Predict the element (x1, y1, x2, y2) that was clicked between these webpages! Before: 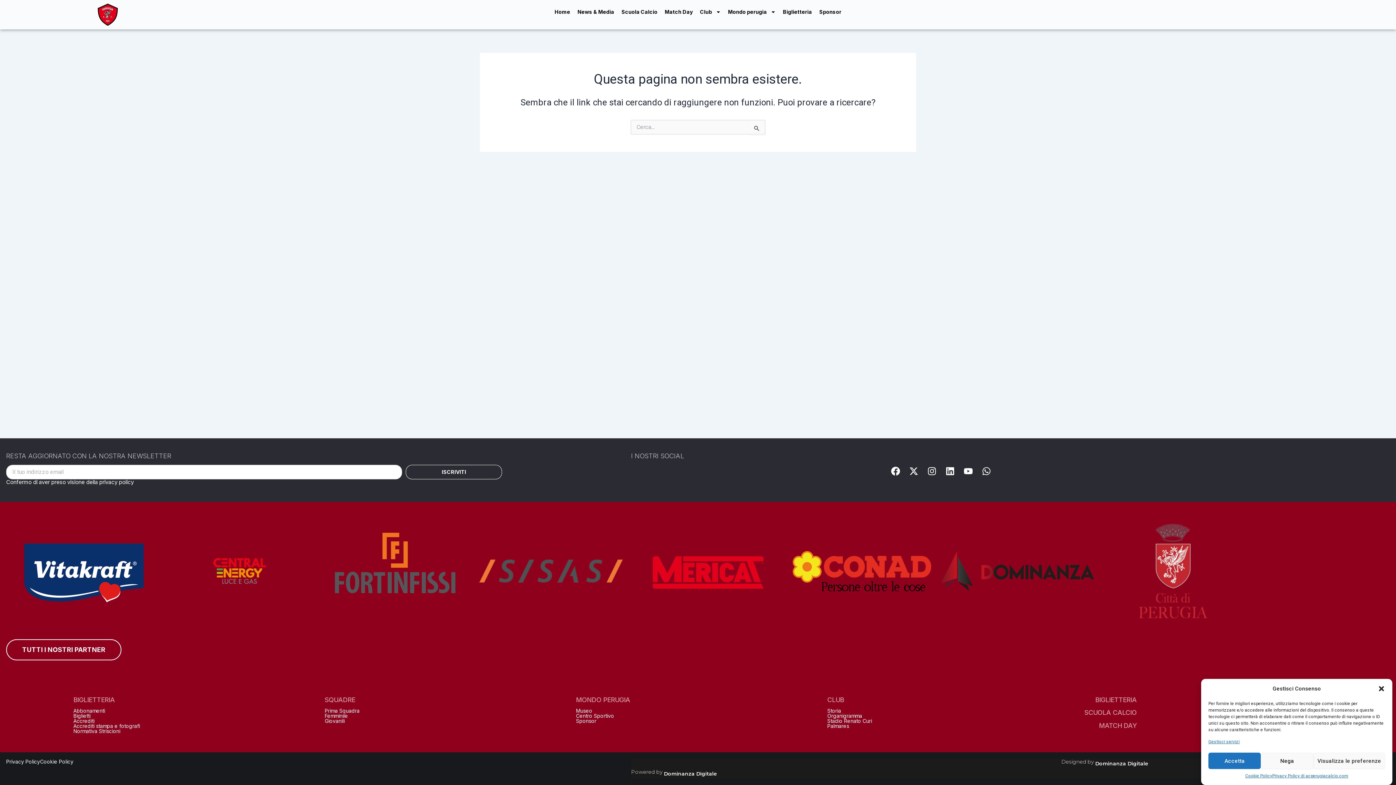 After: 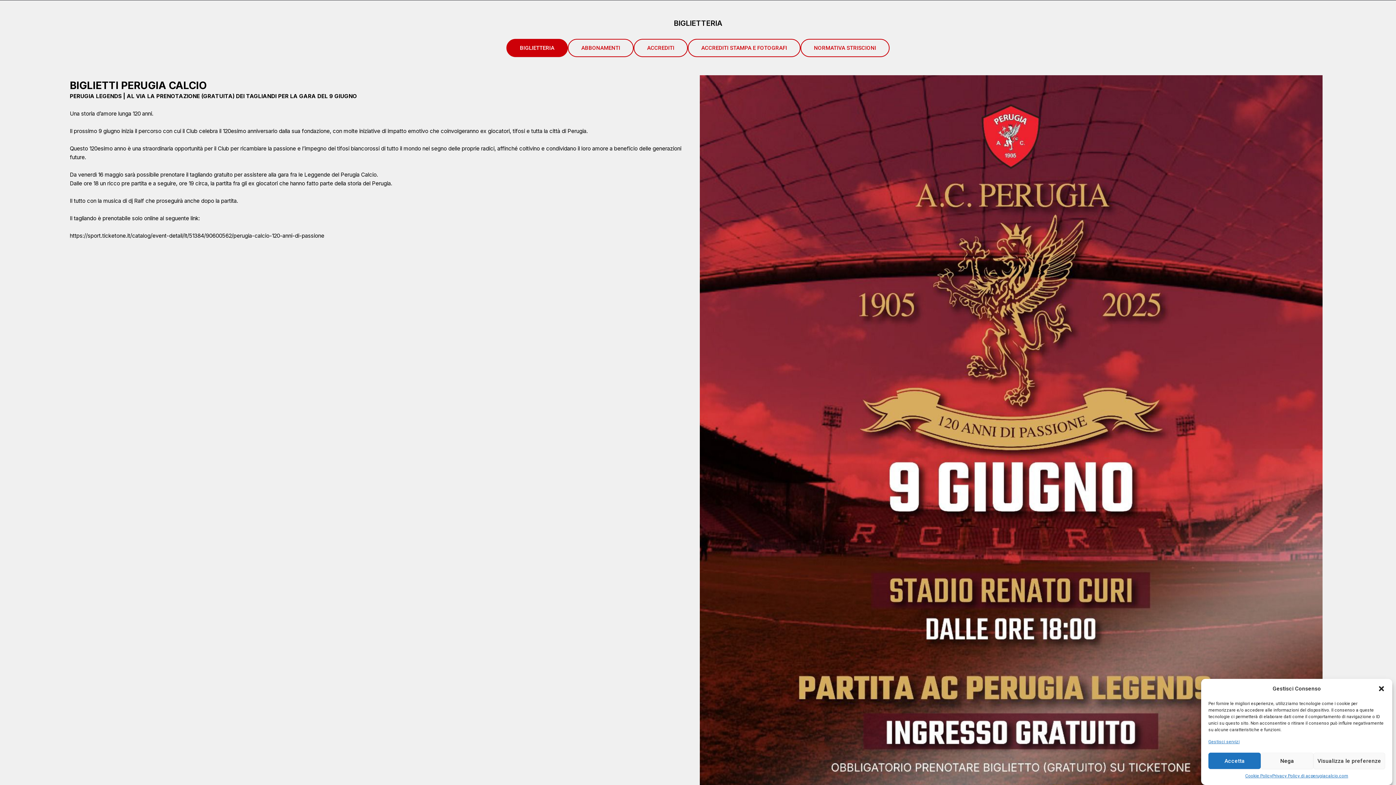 Action: label: Accrediti bbox: (73, 718, 94, 724)